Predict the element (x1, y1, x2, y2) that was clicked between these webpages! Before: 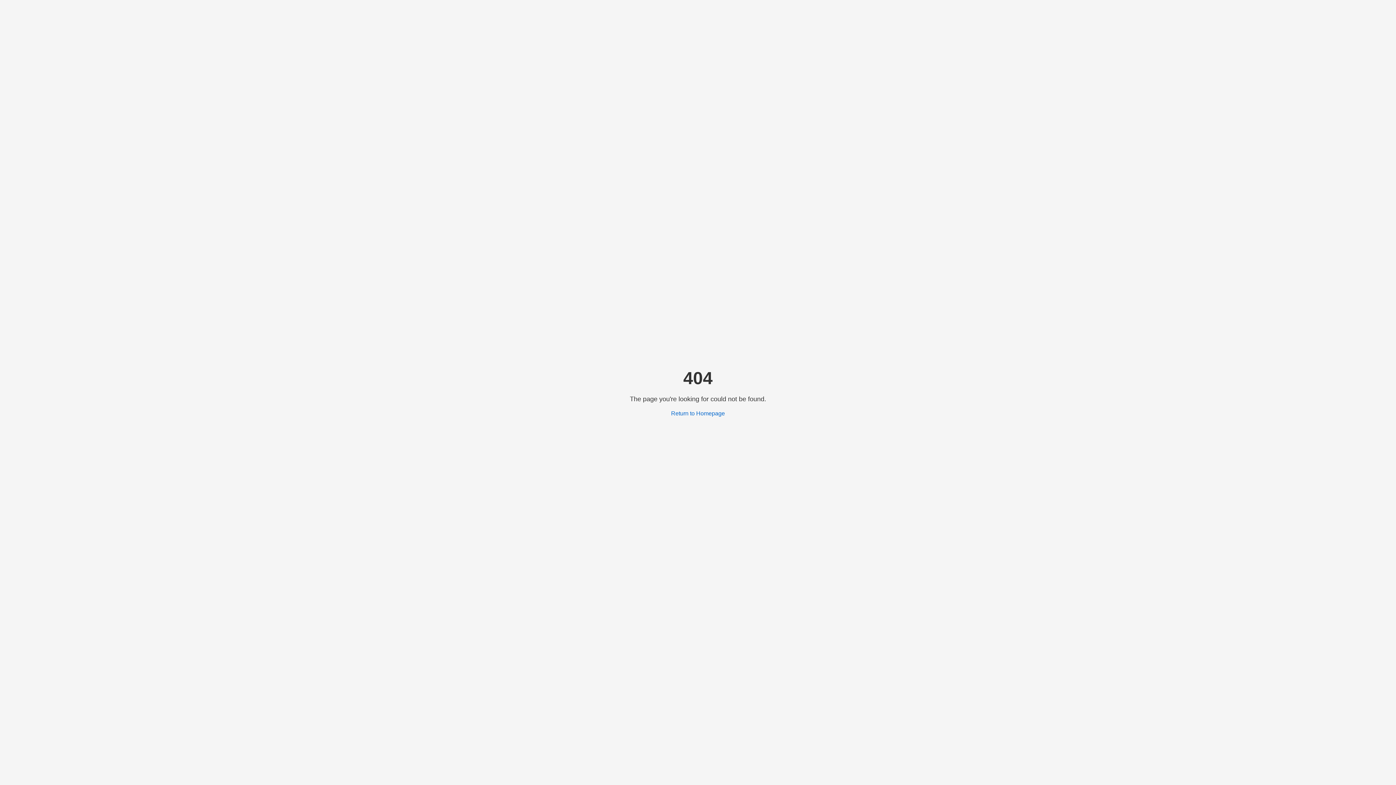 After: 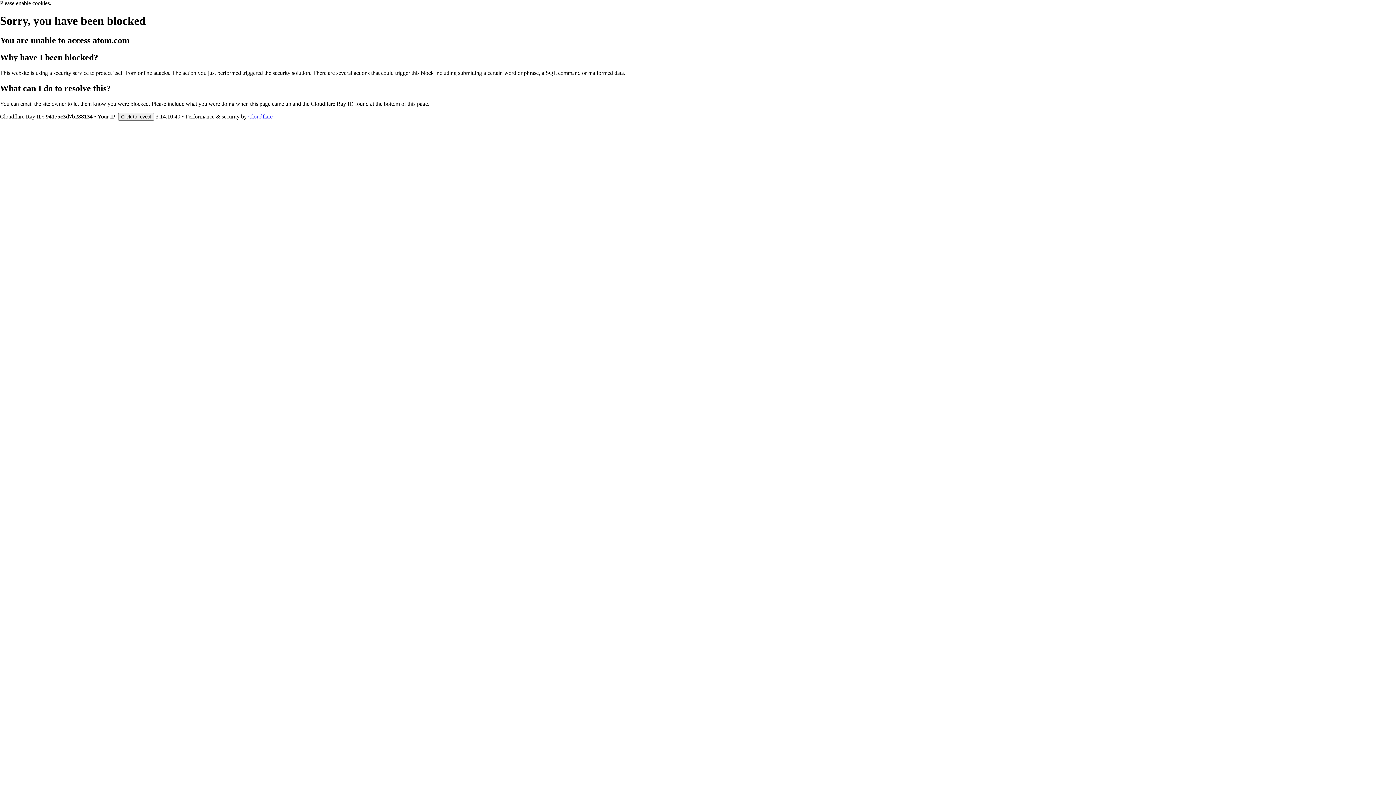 Action: bbox: (671, 410, 725, 416) label: Return to Homepage